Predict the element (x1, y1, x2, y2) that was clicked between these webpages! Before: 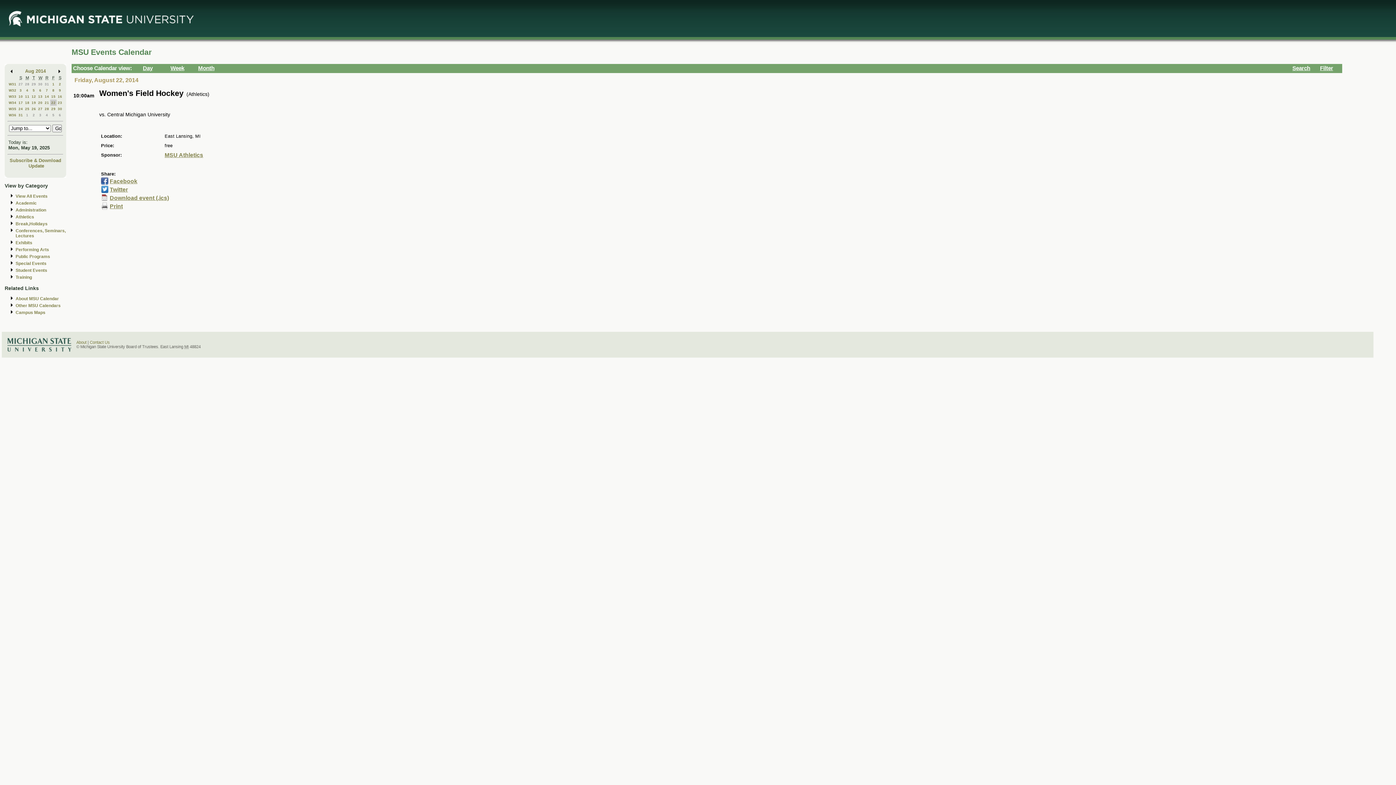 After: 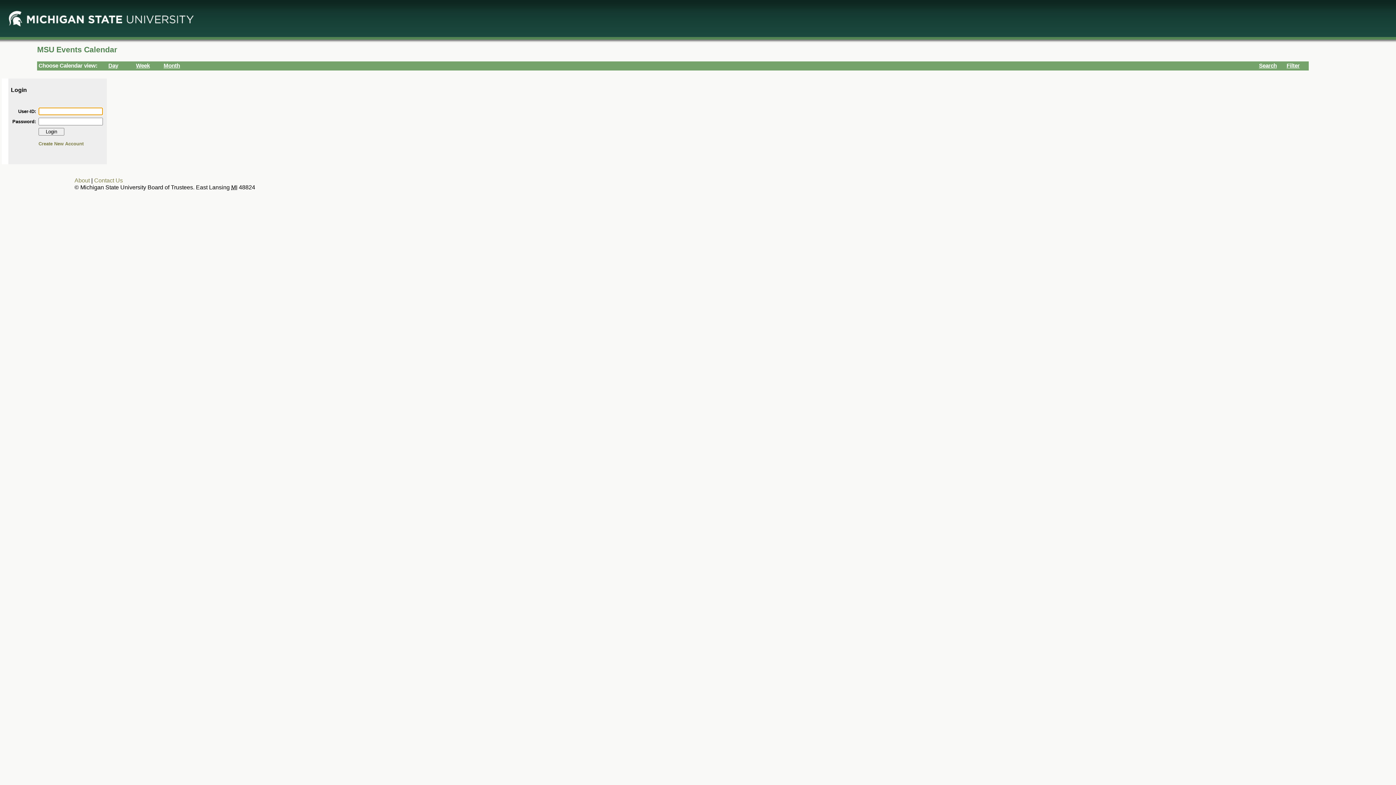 Action: bbox: (28, 163, 44, 168) label: Update